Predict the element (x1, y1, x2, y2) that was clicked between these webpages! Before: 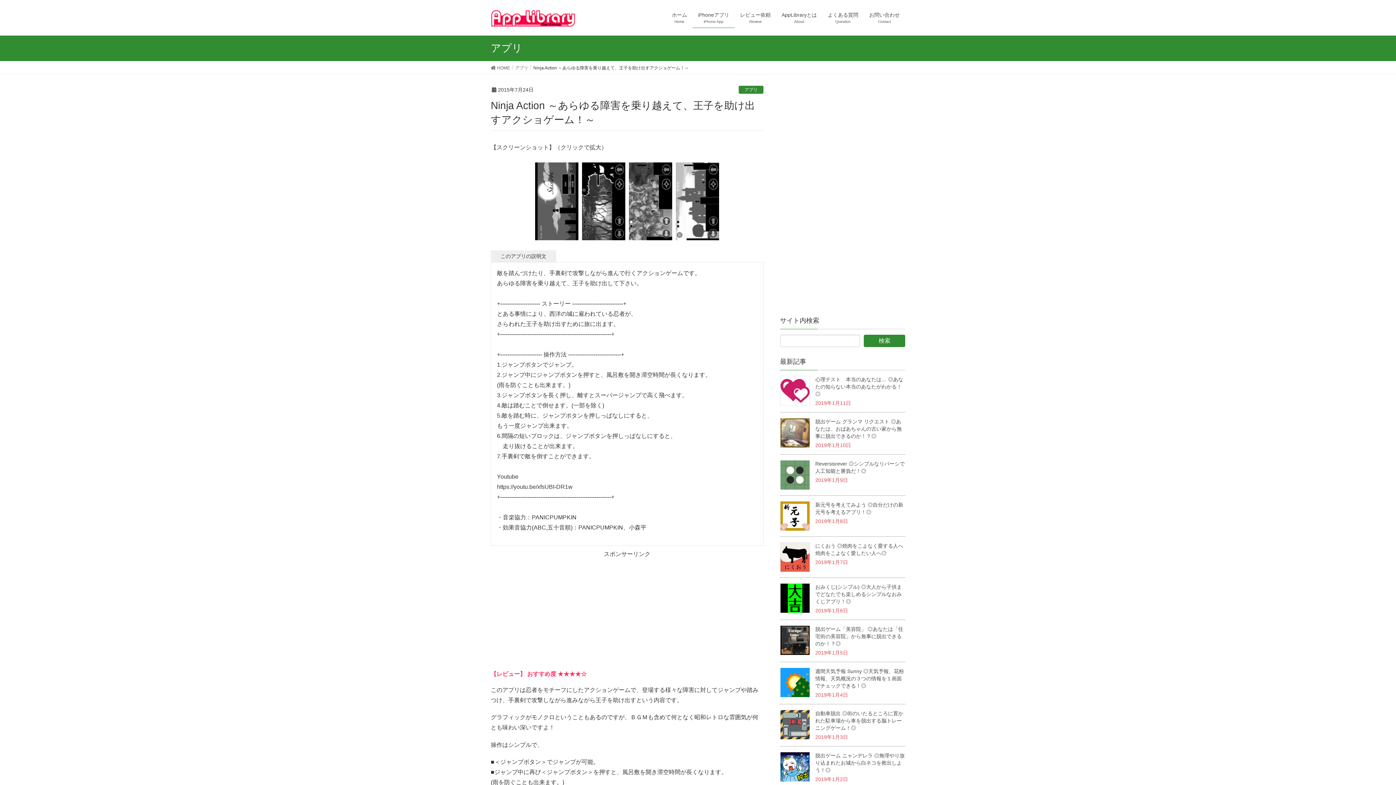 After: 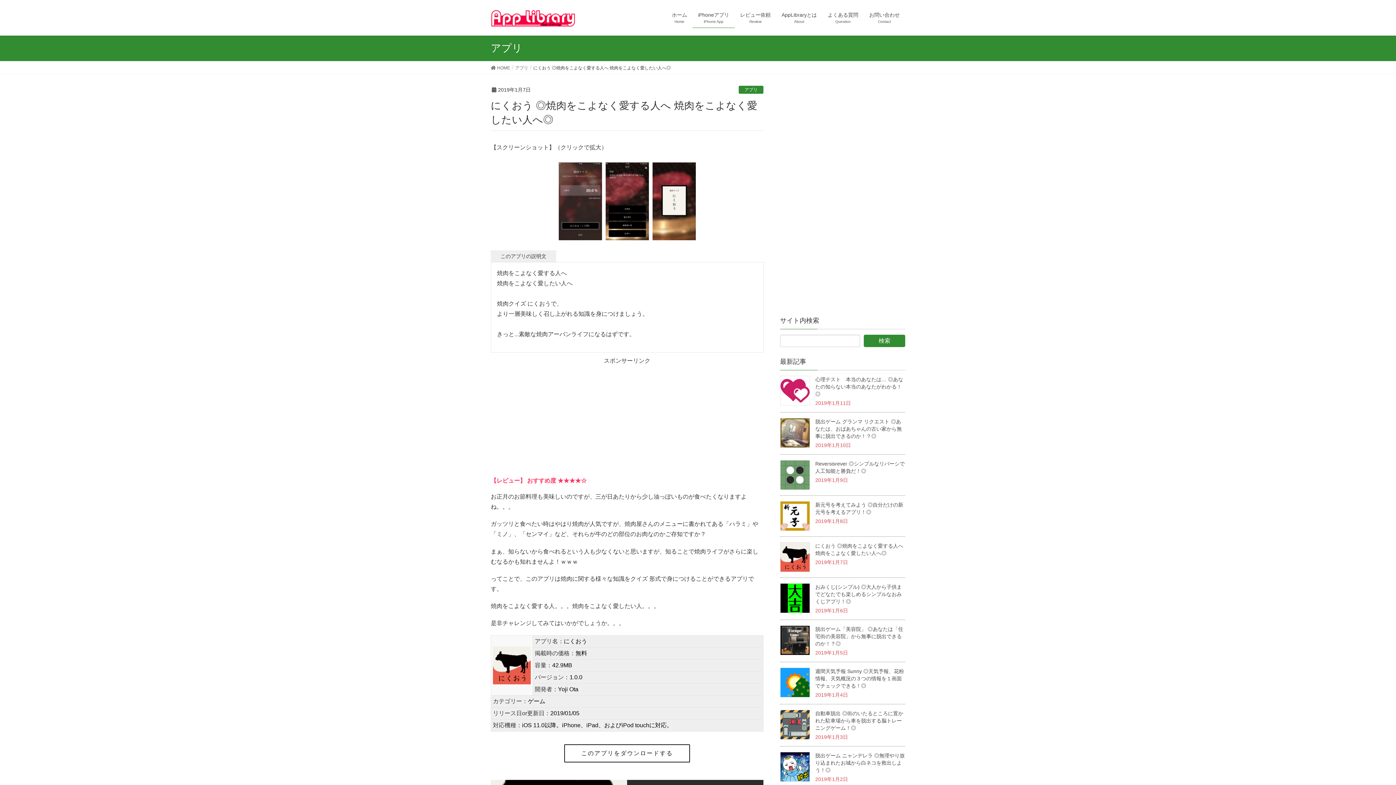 Action: bbox: (780, 542, 810, 572)